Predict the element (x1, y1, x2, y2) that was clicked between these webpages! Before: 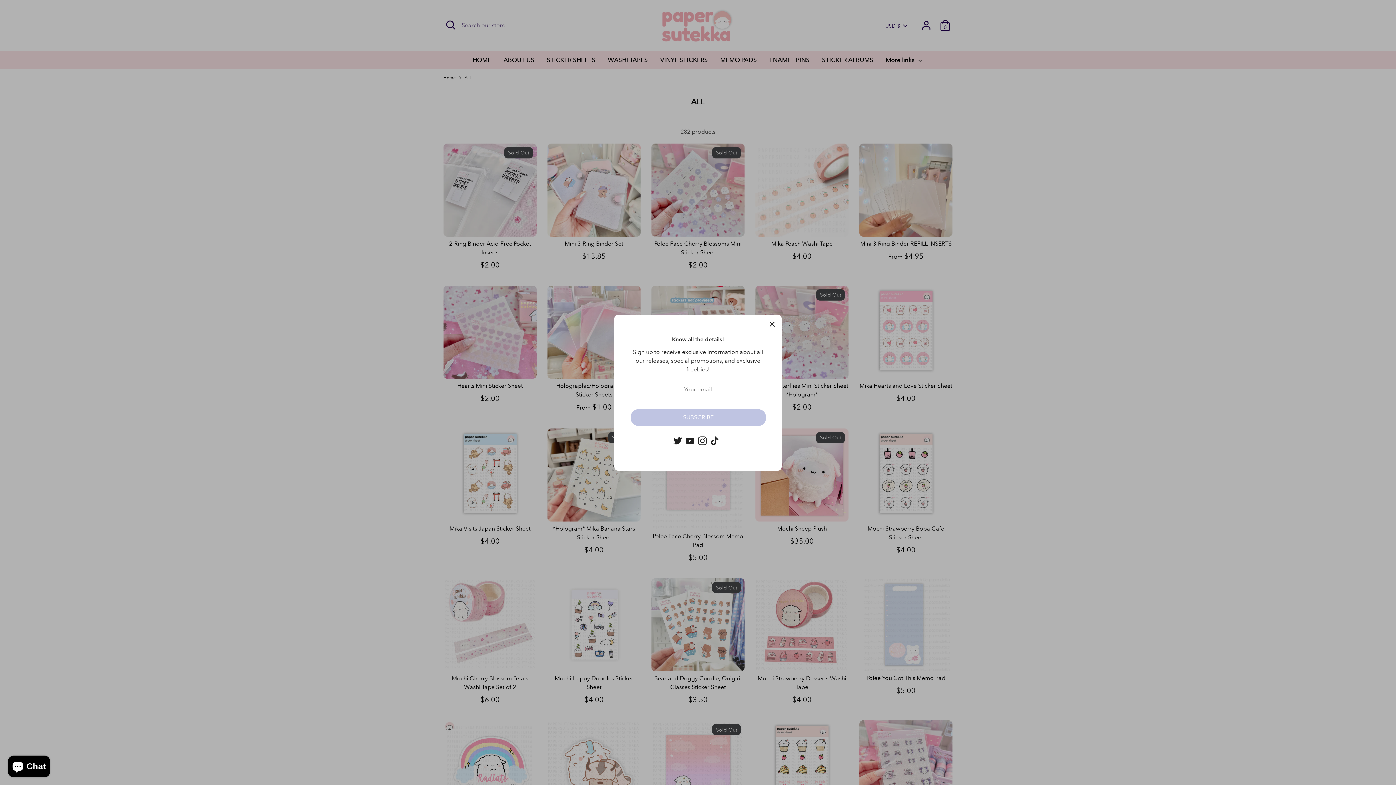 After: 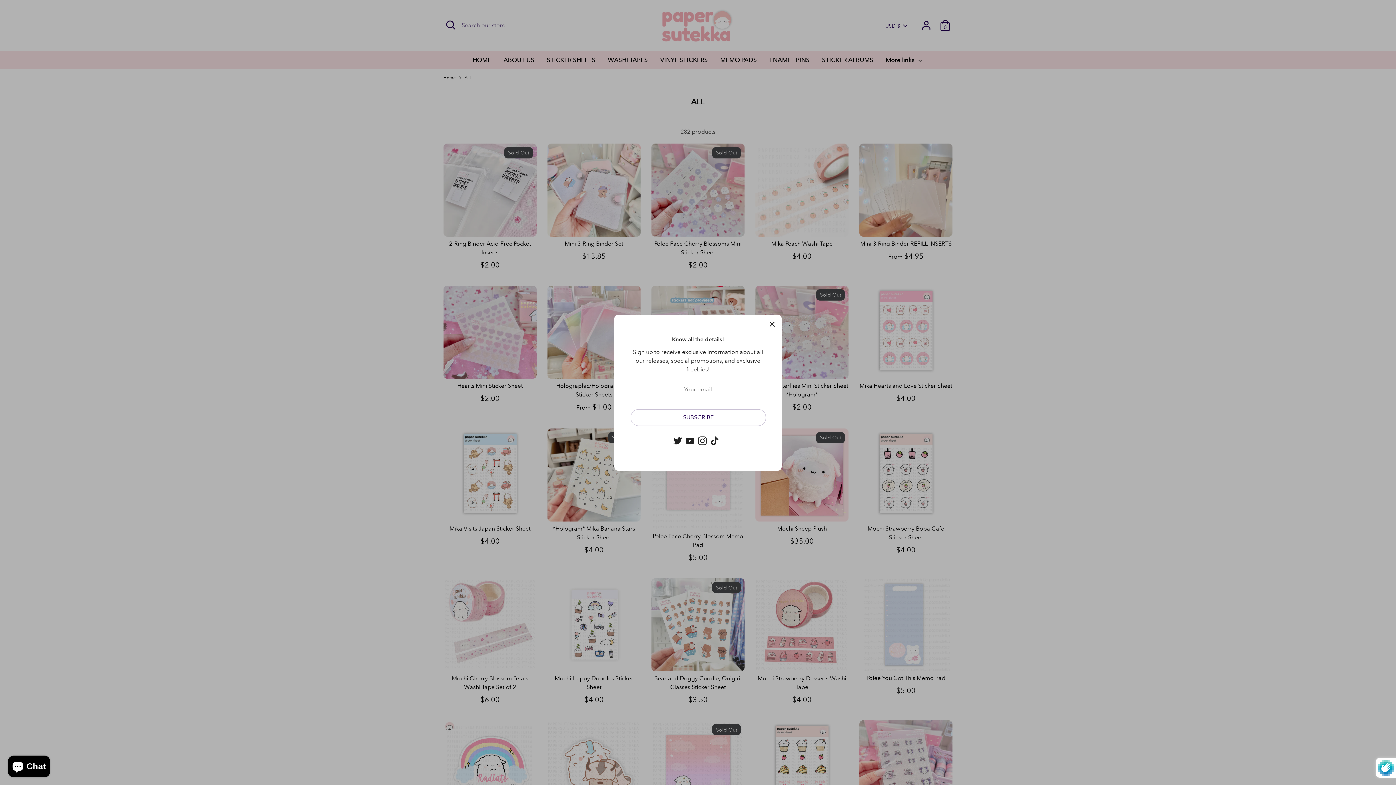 Action: bbox: (631, 409, 765, 425) label: SUBSCRIBE